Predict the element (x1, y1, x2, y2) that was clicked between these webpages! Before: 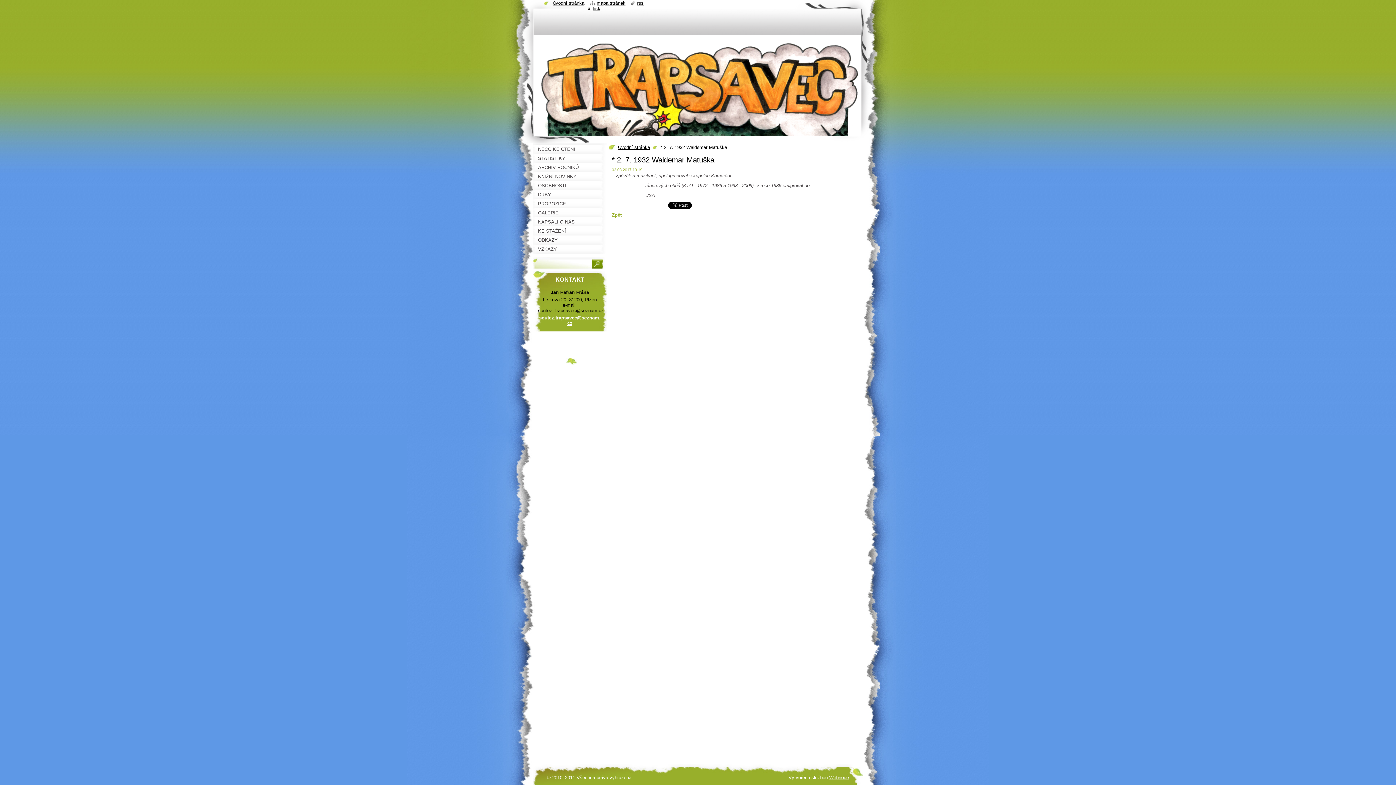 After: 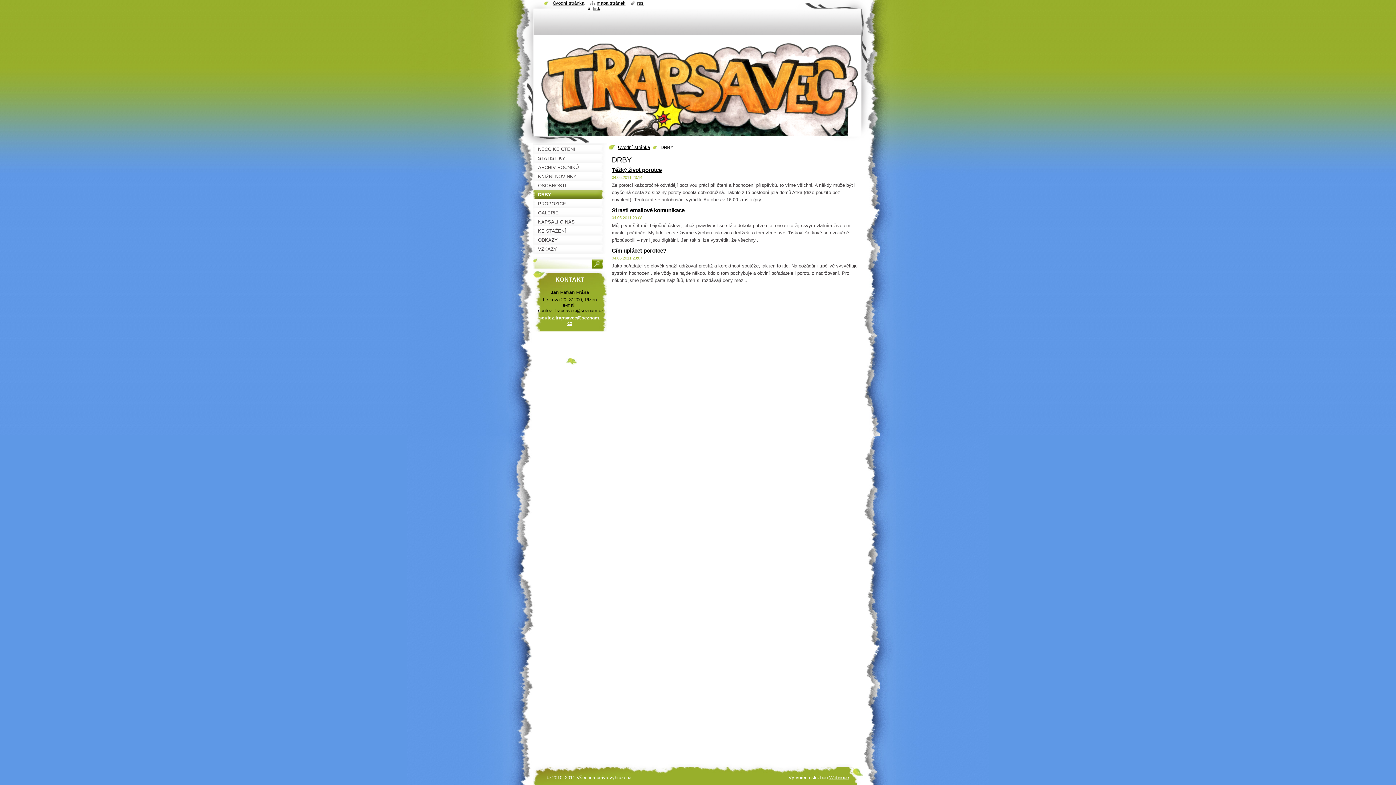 Action: bbox: (532, 190, 607, 199) label: DRBY